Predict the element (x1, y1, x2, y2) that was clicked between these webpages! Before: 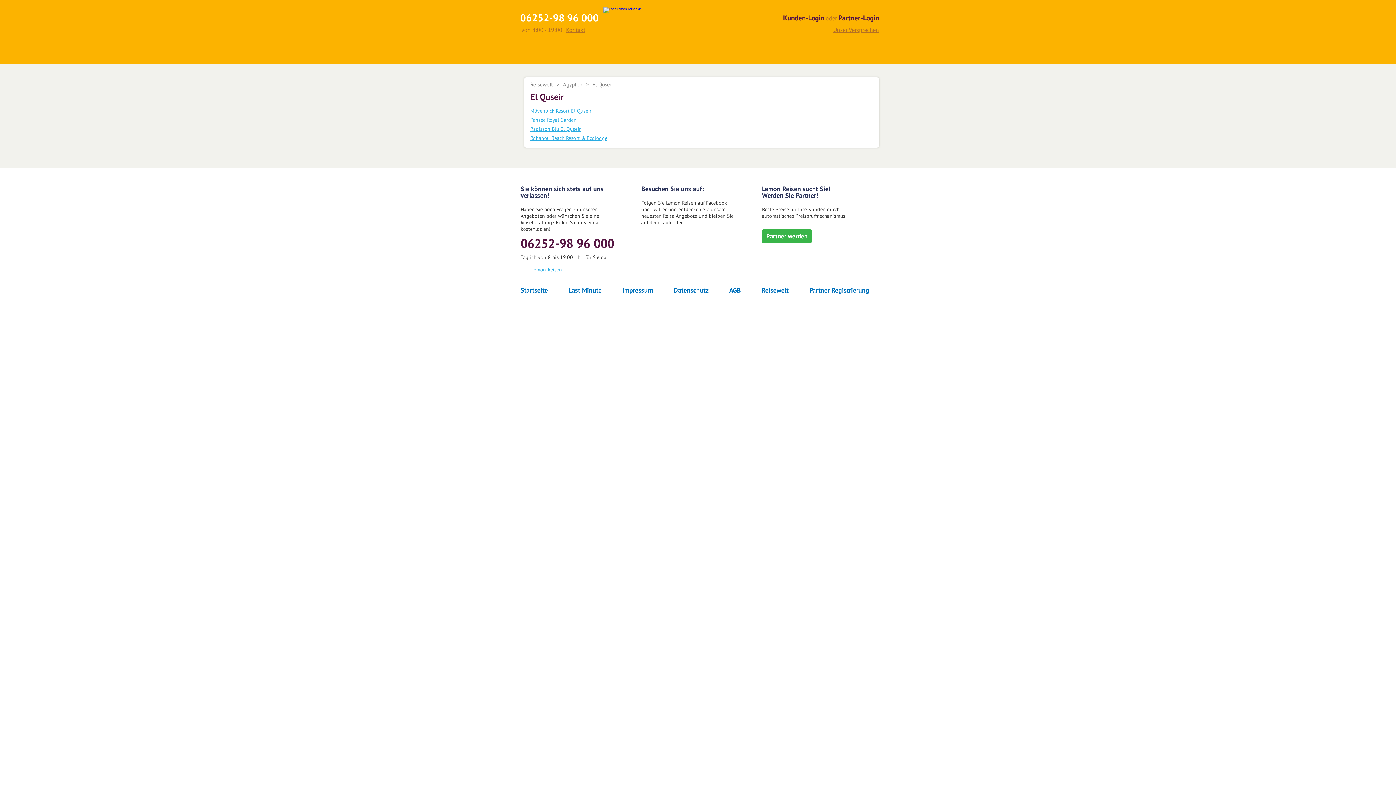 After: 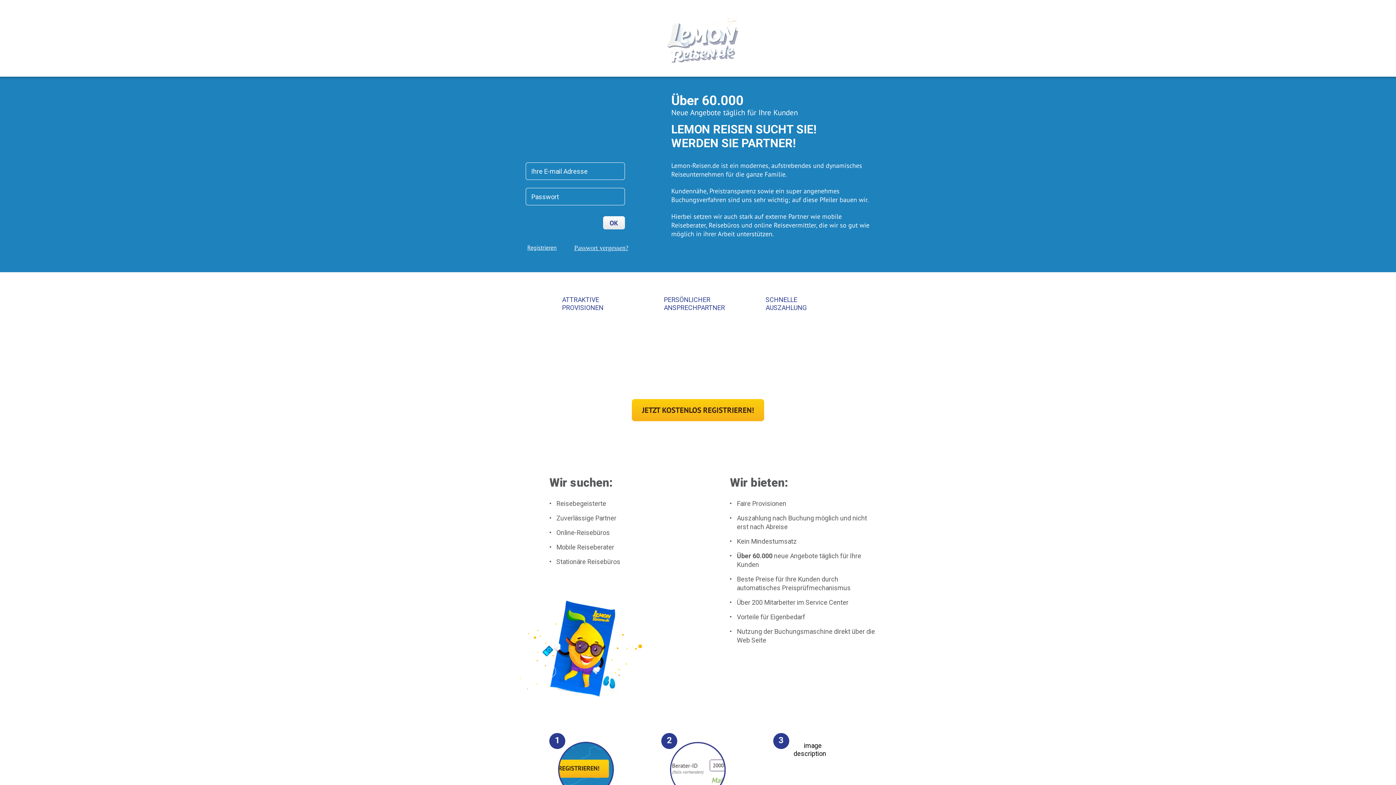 Action: bbox: (838, 13, 879, 22) label: Partner-Login